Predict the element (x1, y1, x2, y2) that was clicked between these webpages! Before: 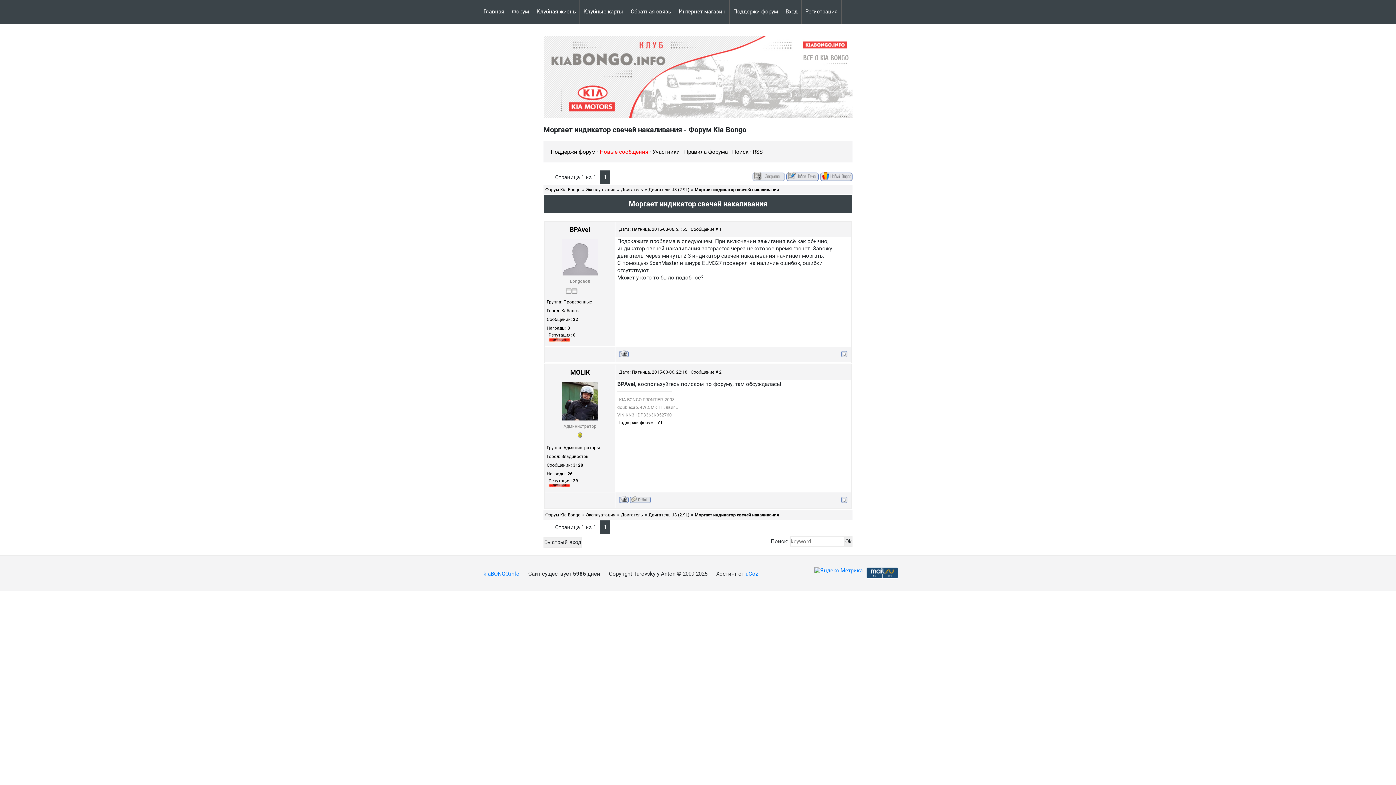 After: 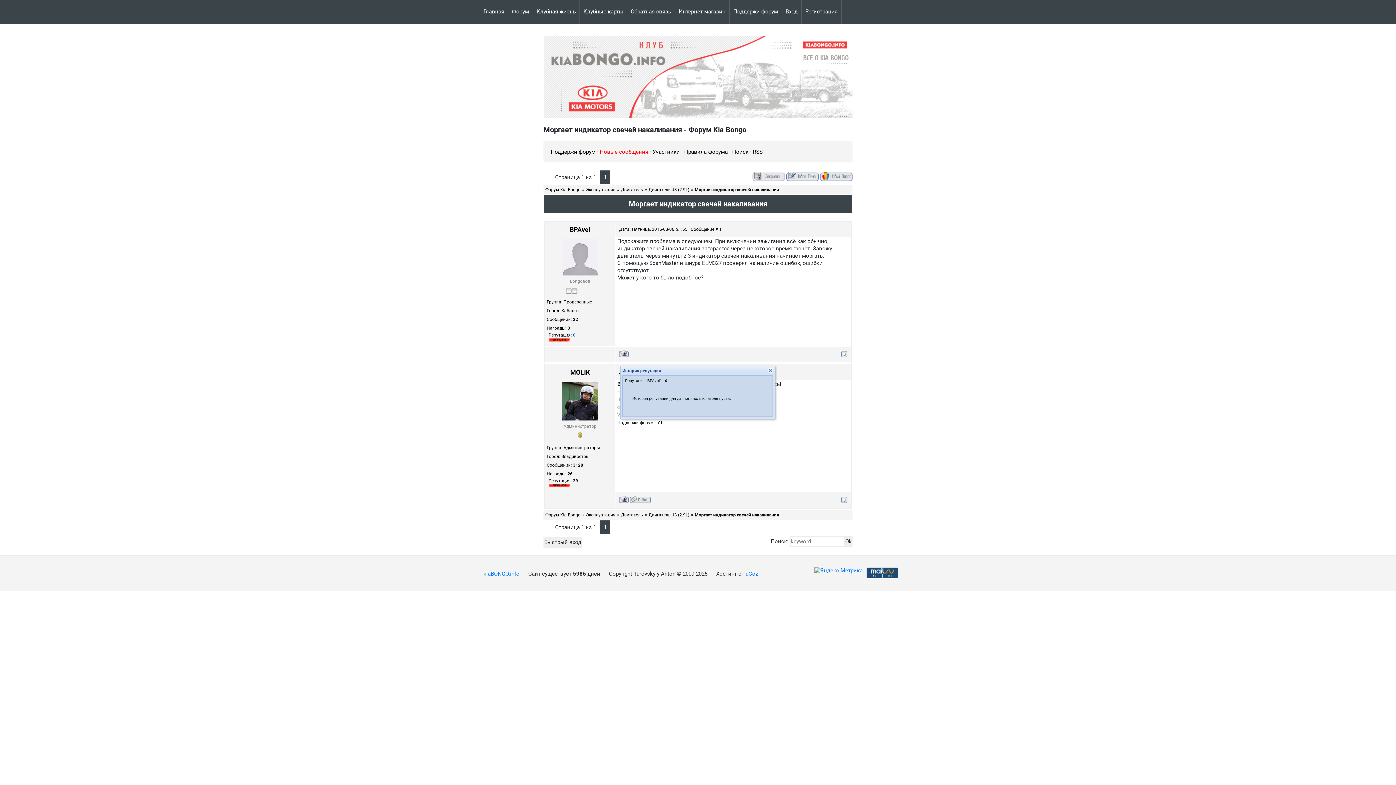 Action: label: 0 bbox: (573, 332, 575, 337)